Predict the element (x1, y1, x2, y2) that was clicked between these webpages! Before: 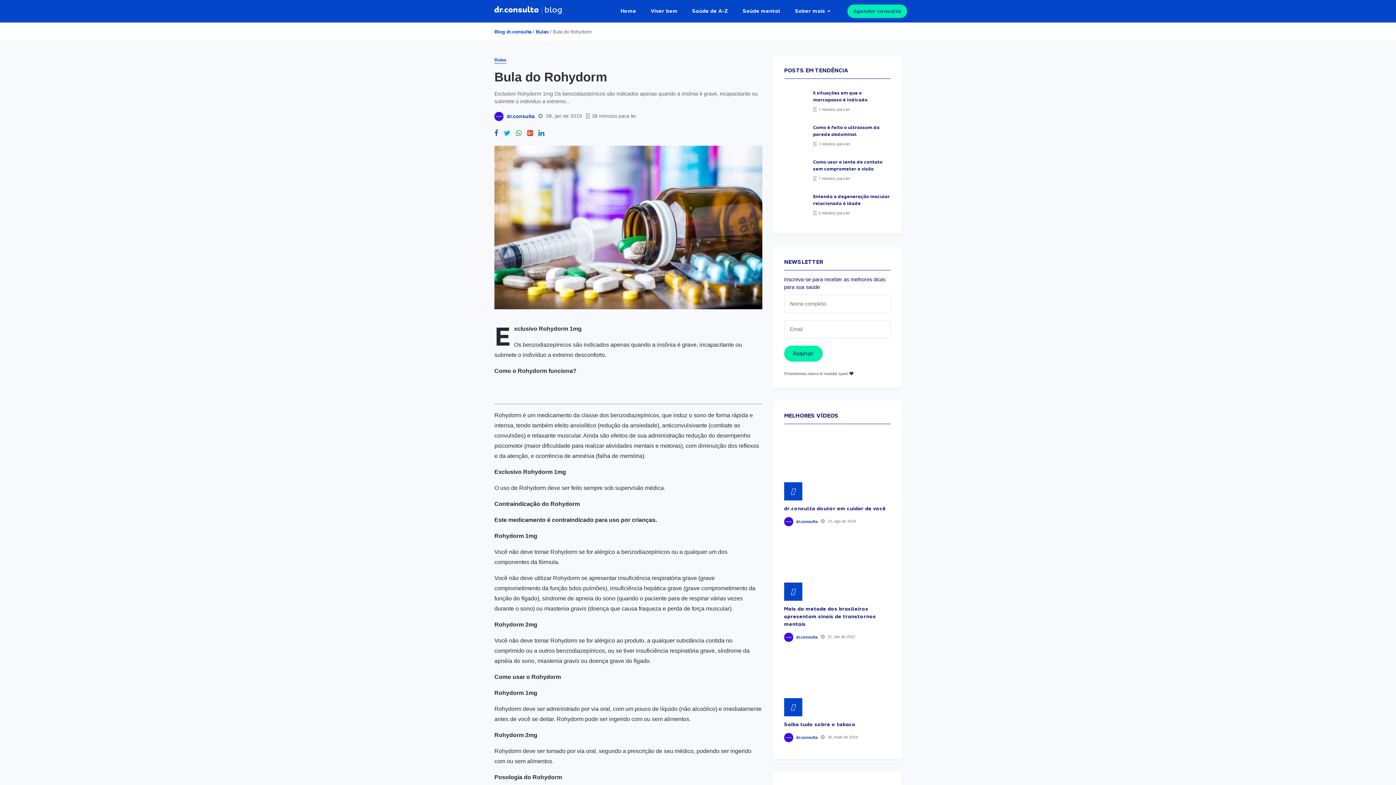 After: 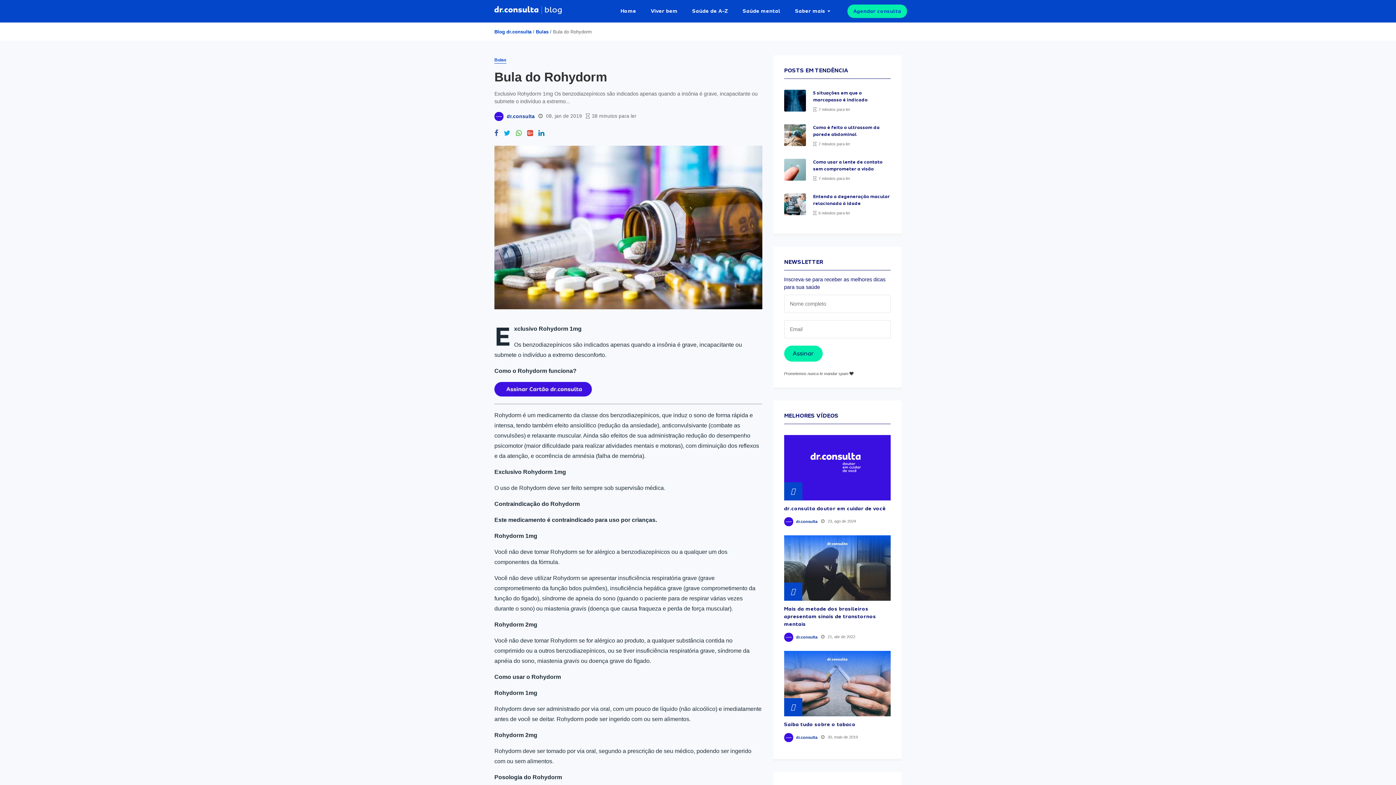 Action: label: Compartilhe no Google Plus bbox: (527, 128, 533, 138)